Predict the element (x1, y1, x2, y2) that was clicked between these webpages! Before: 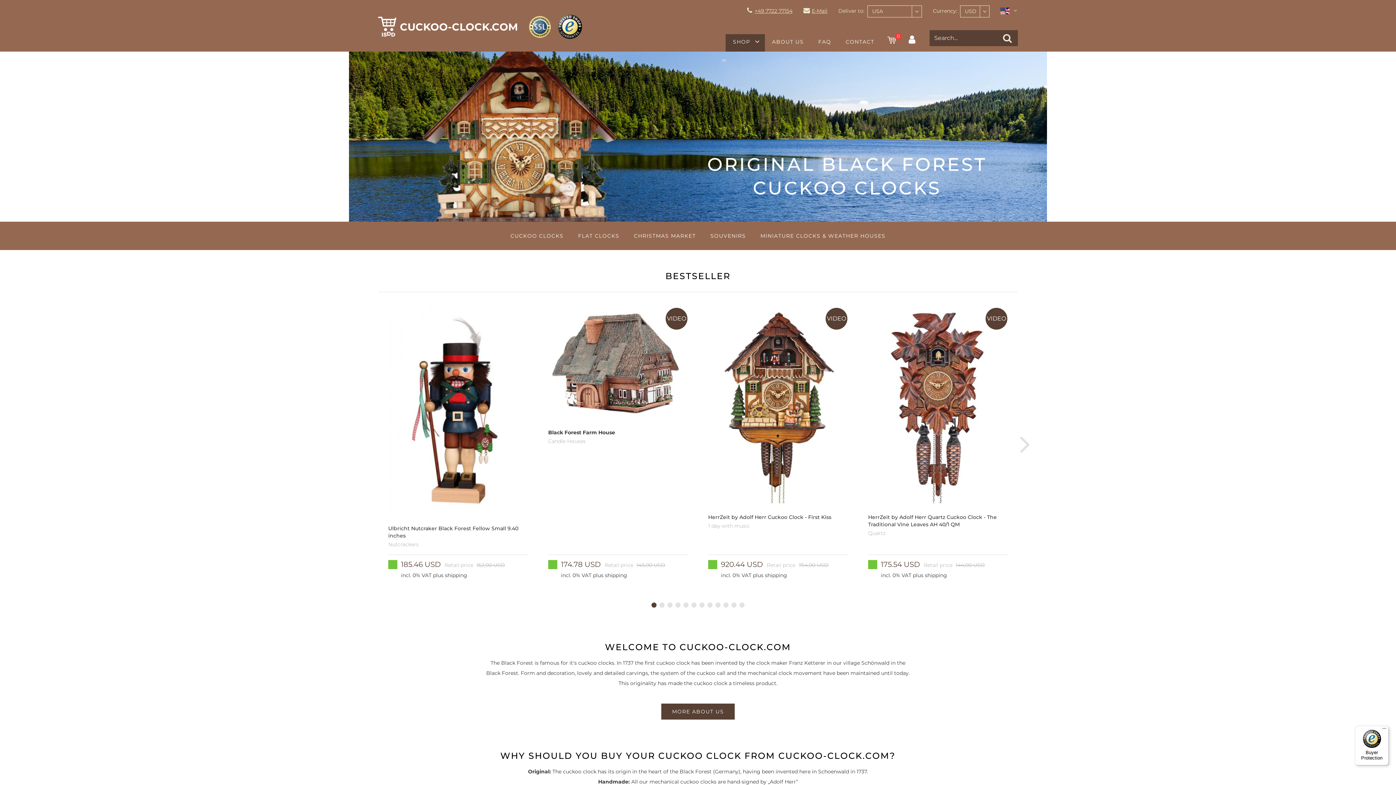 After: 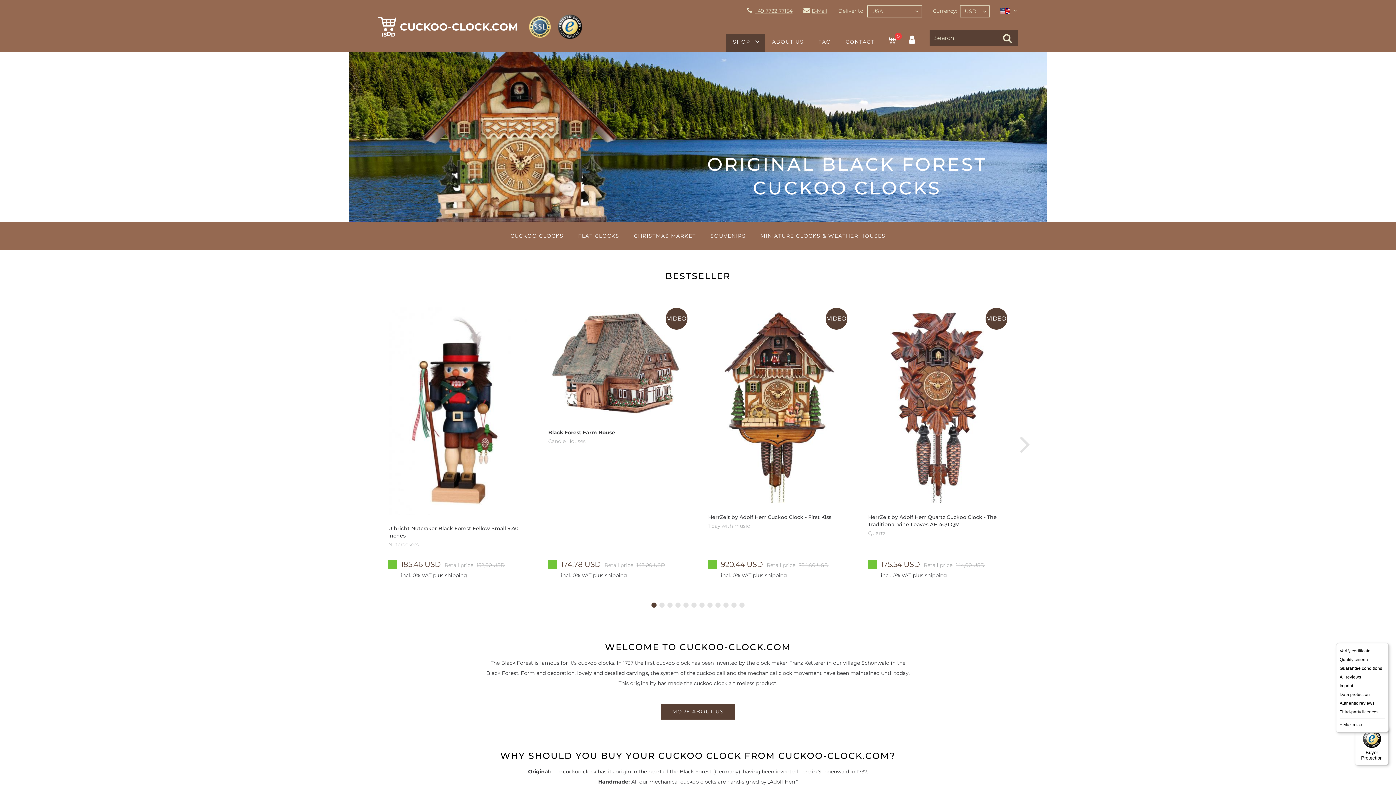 Action: bbox: (1380, 726, 1389, 734) label: Menu